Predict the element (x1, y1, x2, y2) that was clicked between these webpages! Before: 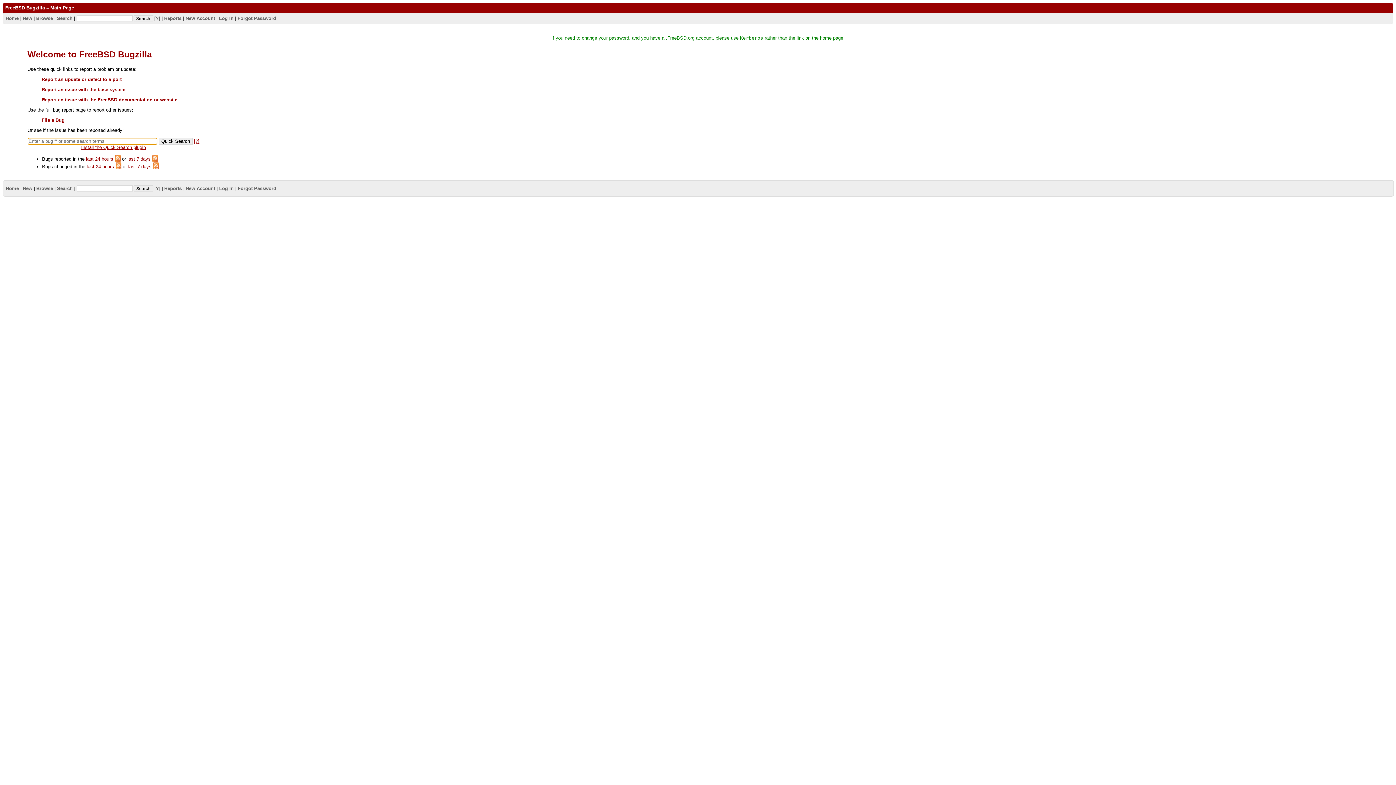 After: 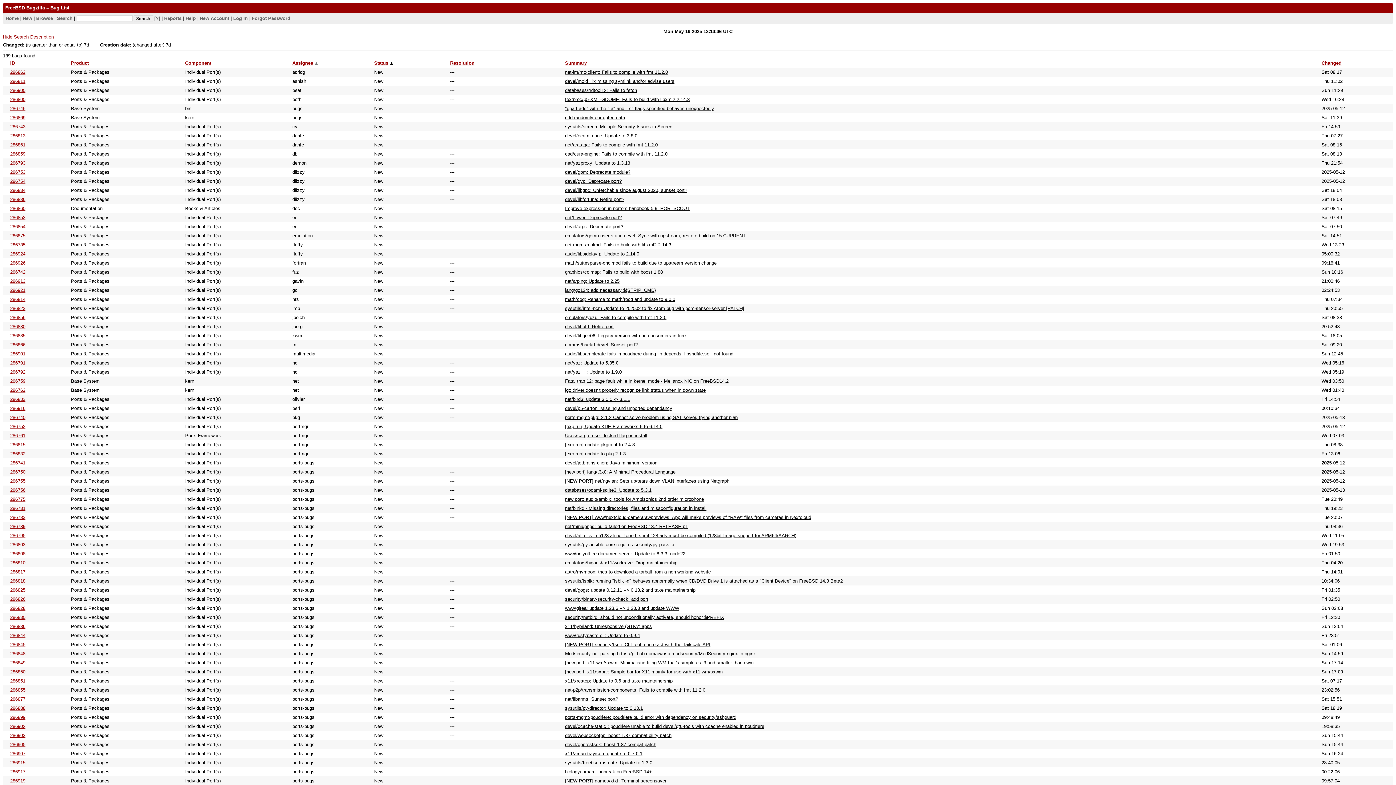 Action: bbox: (127, 156, 150, 161) label: last 7 days